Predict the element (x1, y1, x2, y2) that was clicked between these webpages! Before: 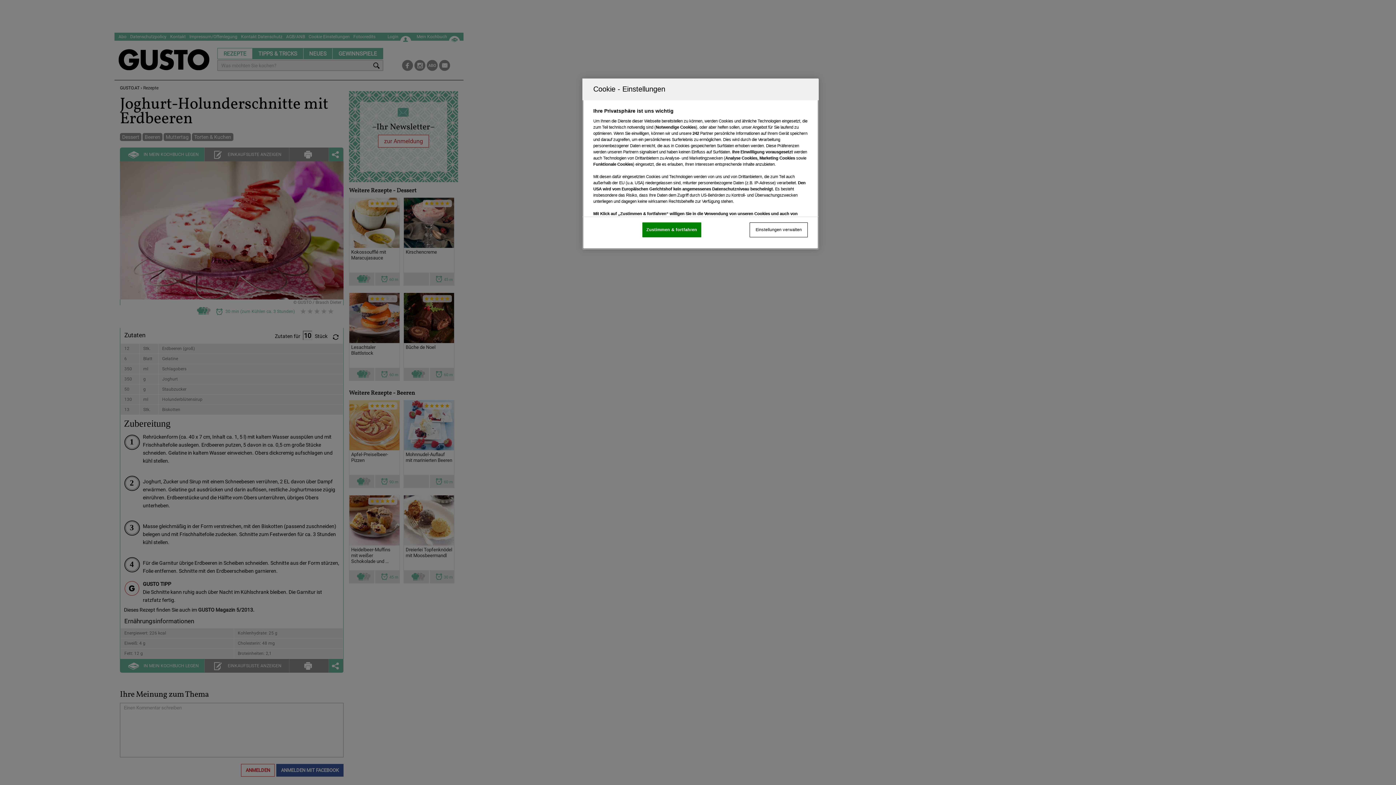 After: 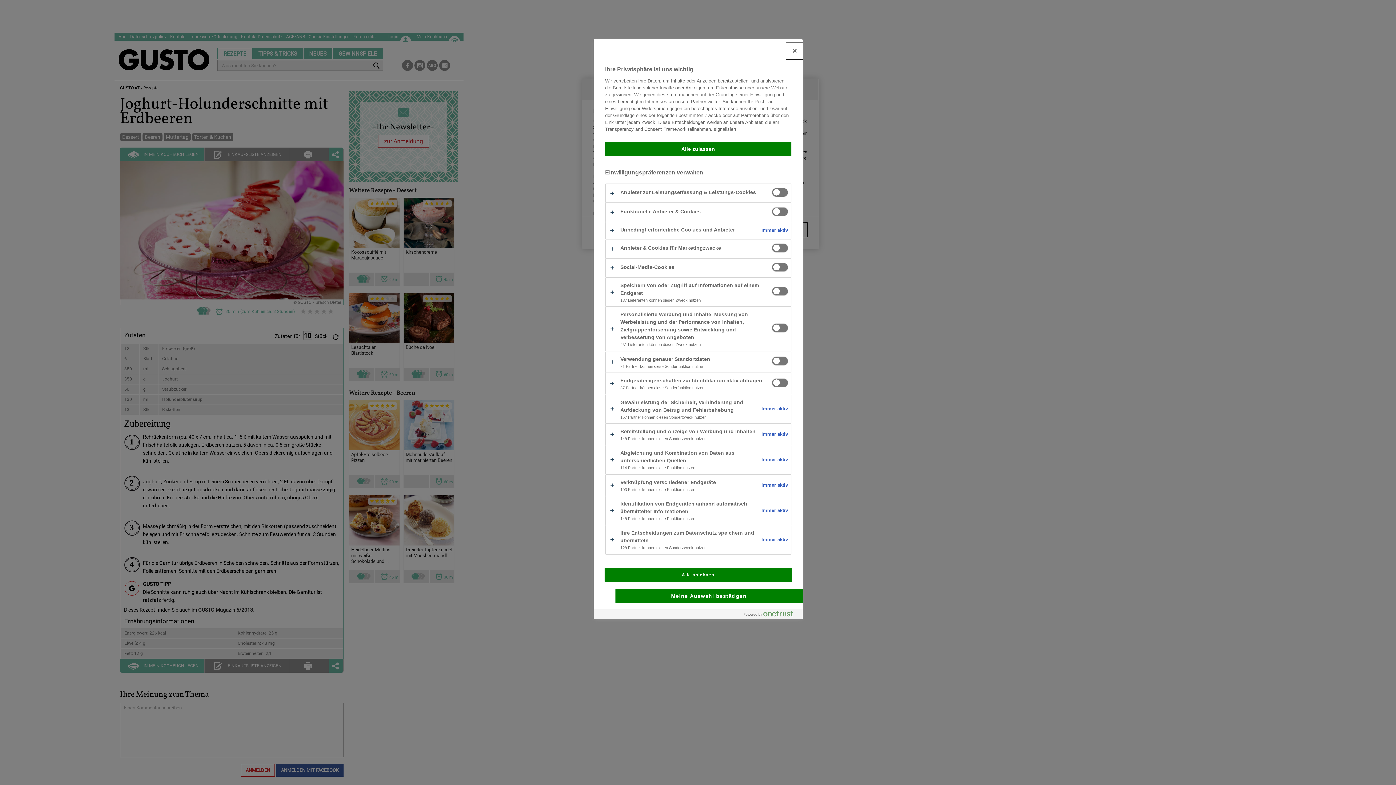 Action: bbox: (749, 222, 808, 237) label: Einstellungen verwalten